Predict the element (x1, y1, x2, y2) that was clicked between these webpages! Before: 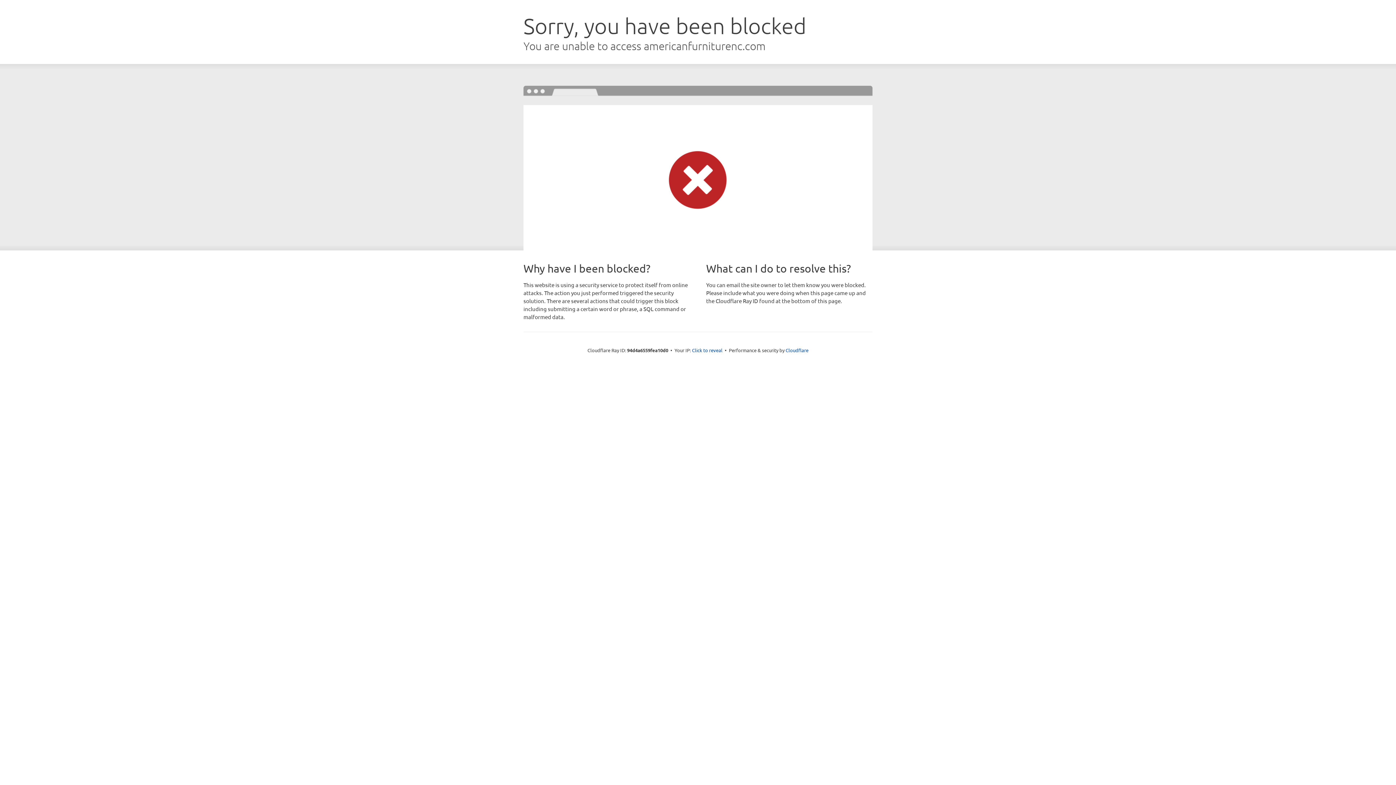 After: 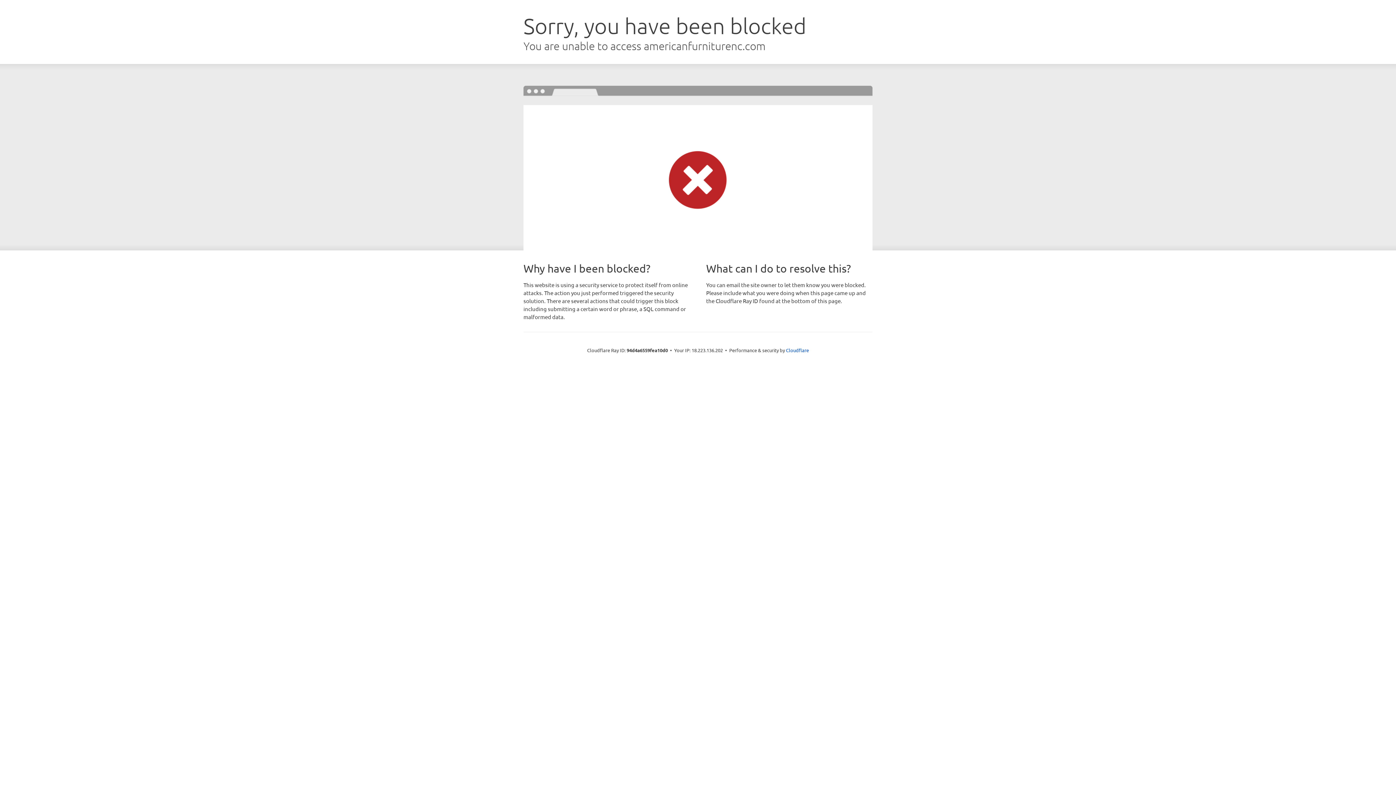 Action: bbox: (692, 346, 722, 353) label: Click to reveal